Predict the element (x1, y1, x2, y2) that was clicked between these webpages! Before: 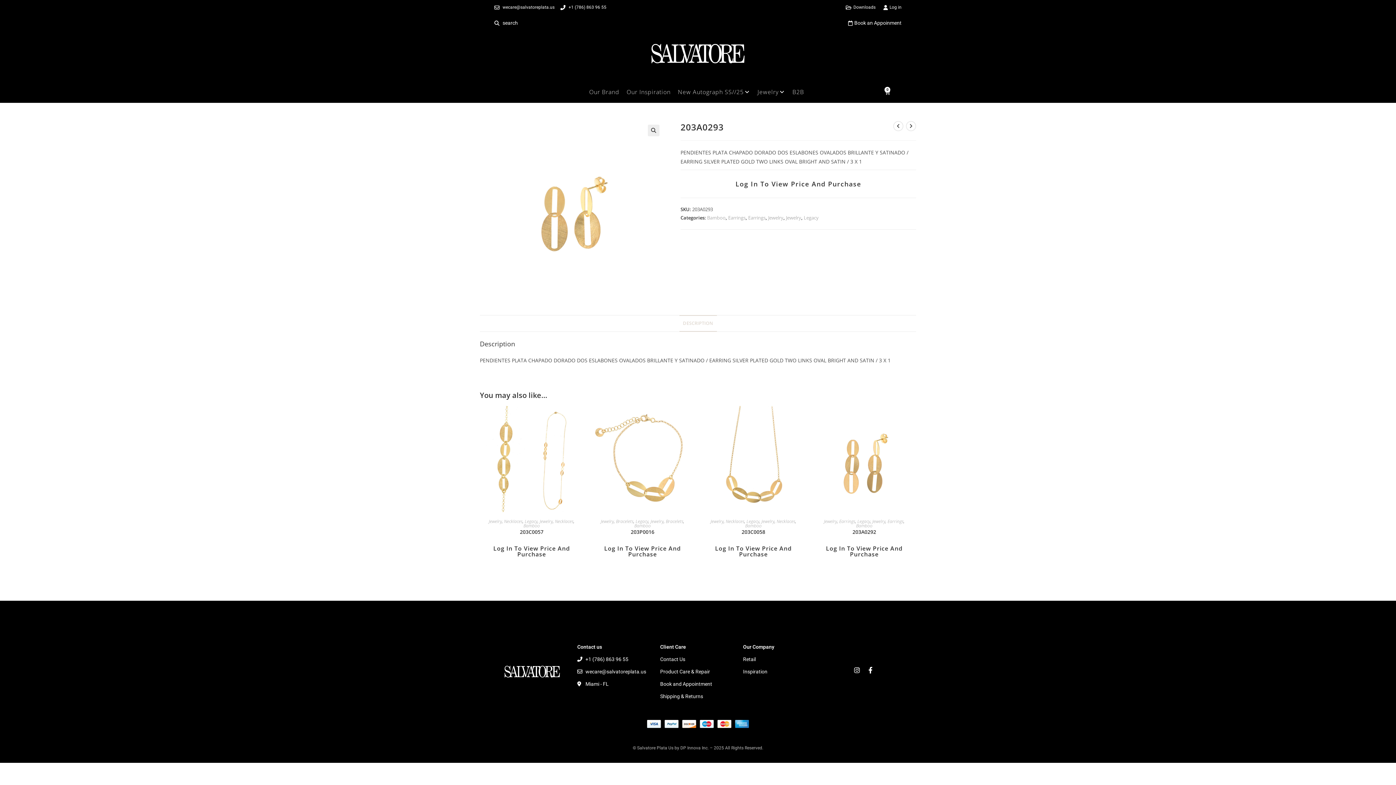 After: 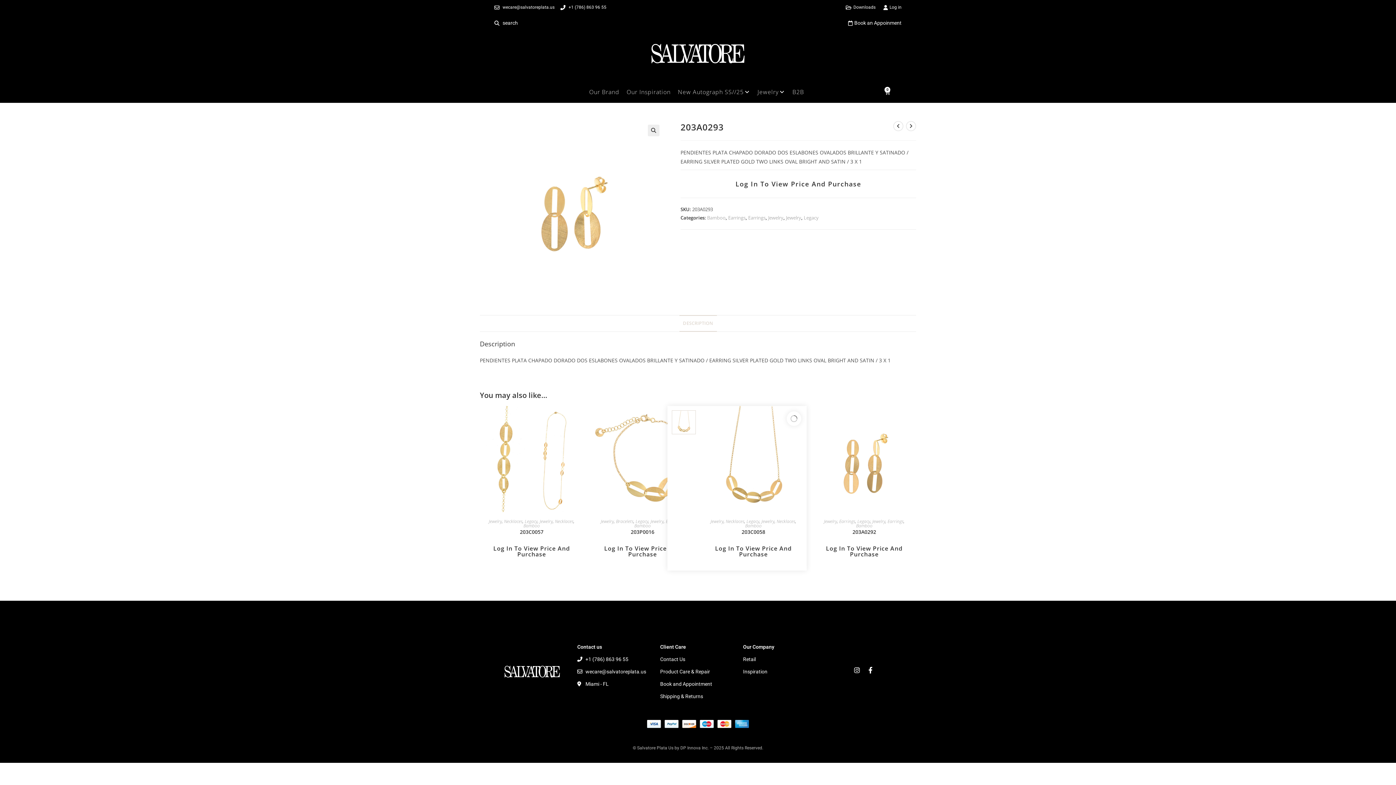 Action: bbox: (795, 411, 810, 426) label: Quickly preview product 203C0058